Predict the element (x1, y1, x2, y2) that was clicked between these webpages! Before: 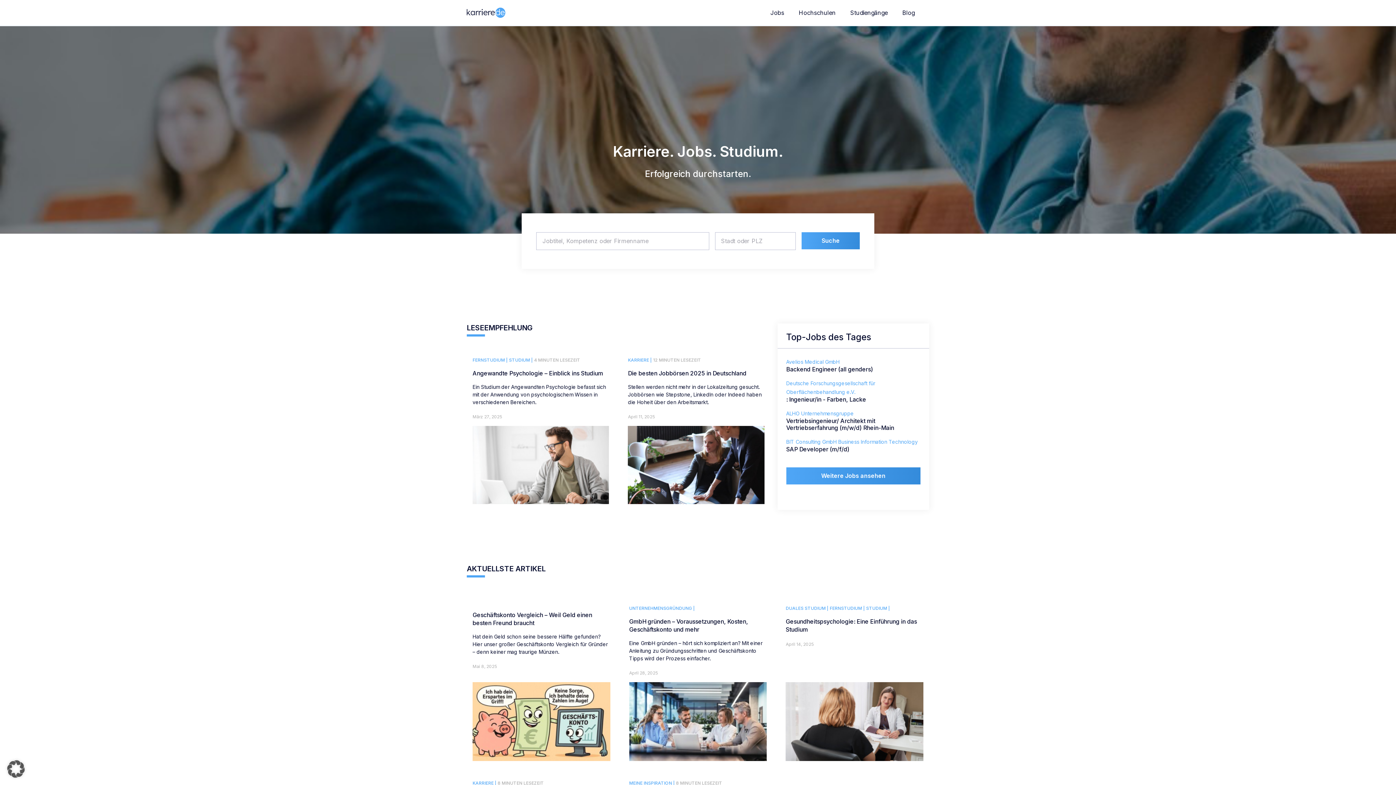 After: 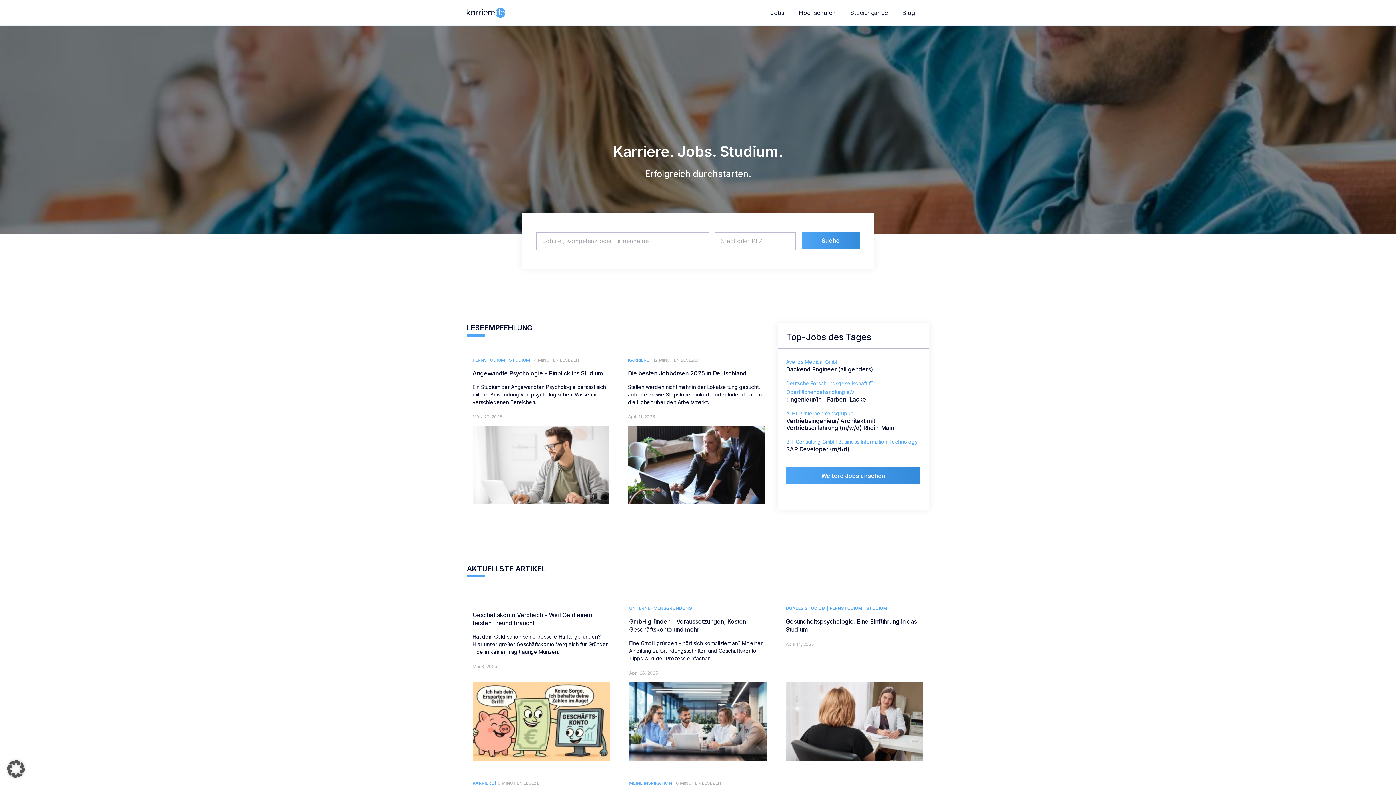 Action: label: Avelios Medical GmbH
Backend Engineer (all genders) bbox: (786, 358, 920, 373)